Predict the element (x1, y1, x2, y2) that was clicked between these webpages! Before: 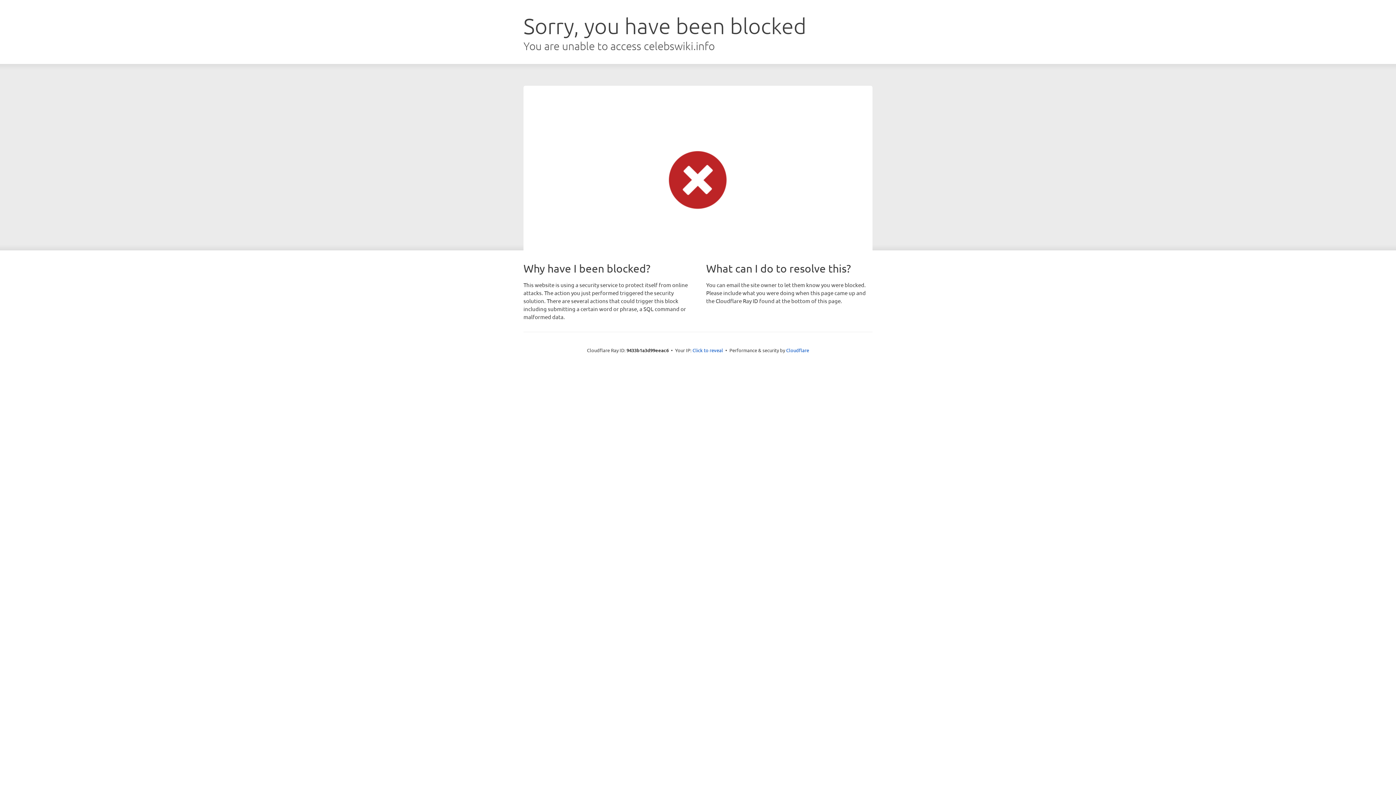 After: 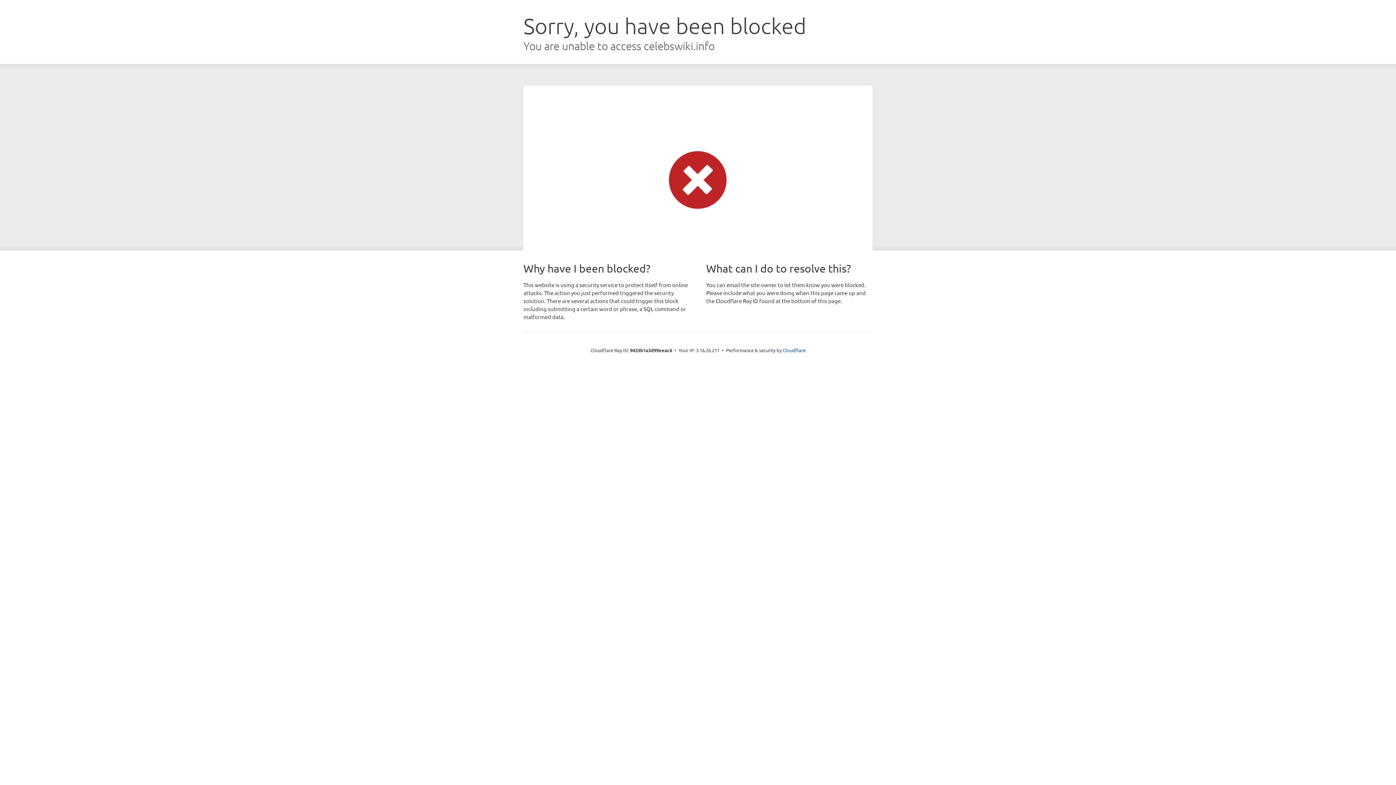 Action: label: Click to reveal bbox: (692, 346, 723, 353)